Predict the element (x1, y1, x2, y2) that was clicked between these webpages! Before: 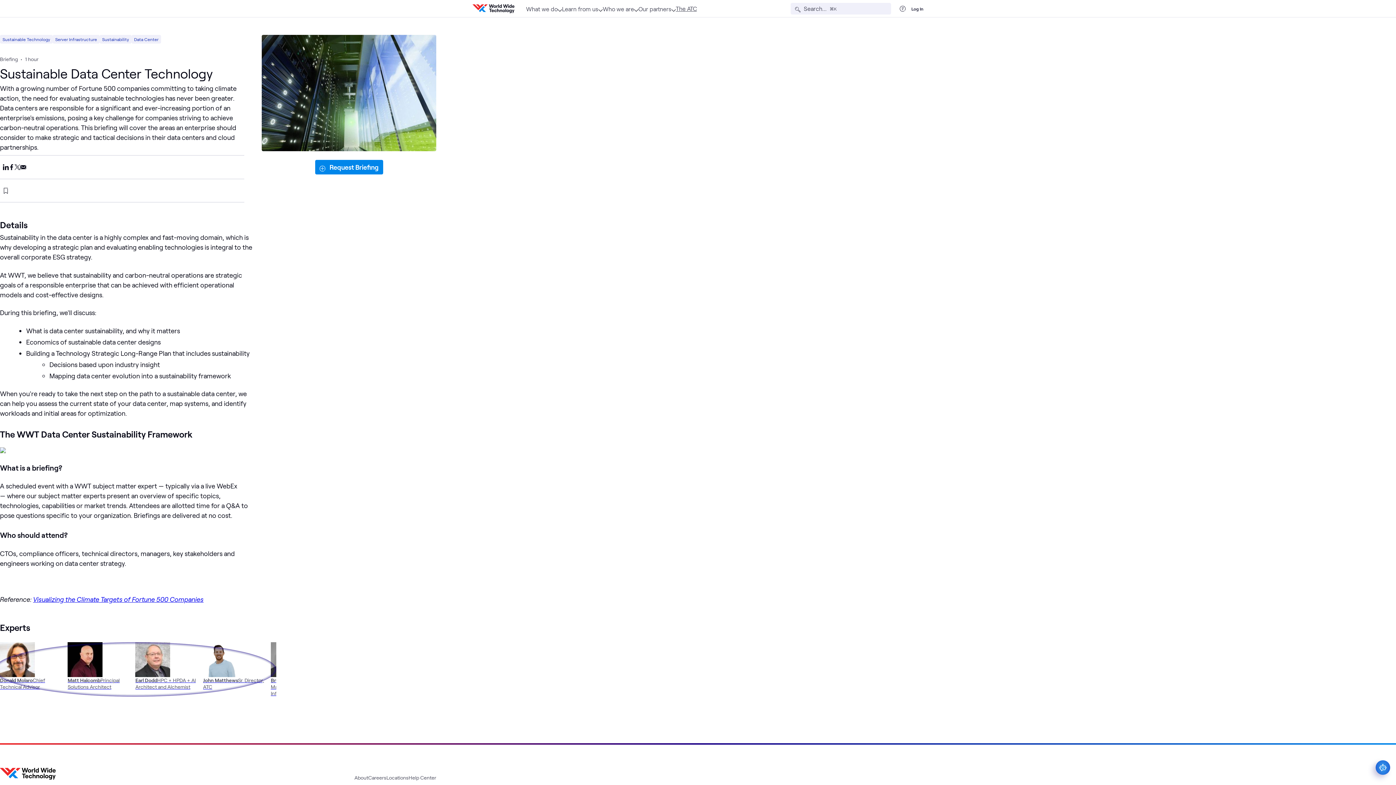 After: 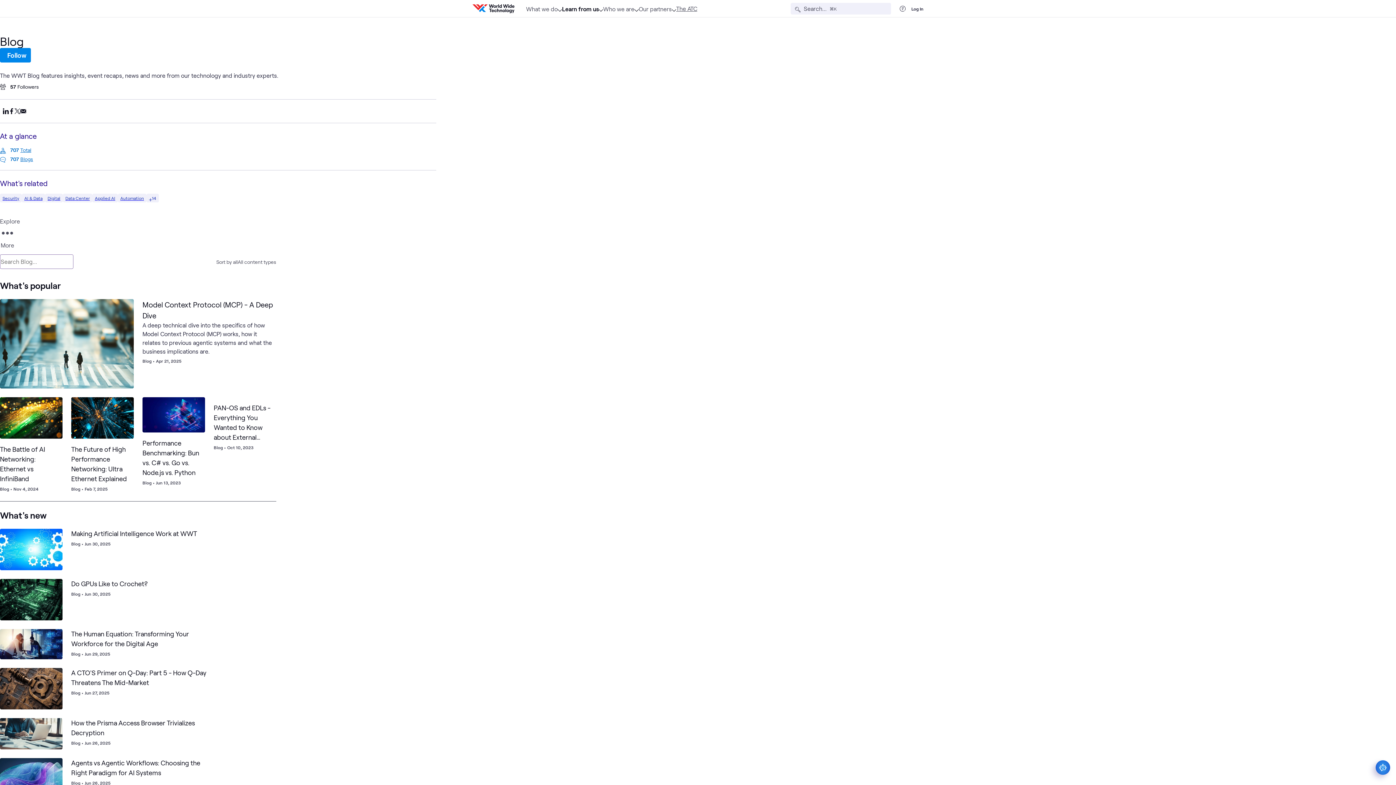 Action: label: Blog bbox: (368, 756, 378, 764)